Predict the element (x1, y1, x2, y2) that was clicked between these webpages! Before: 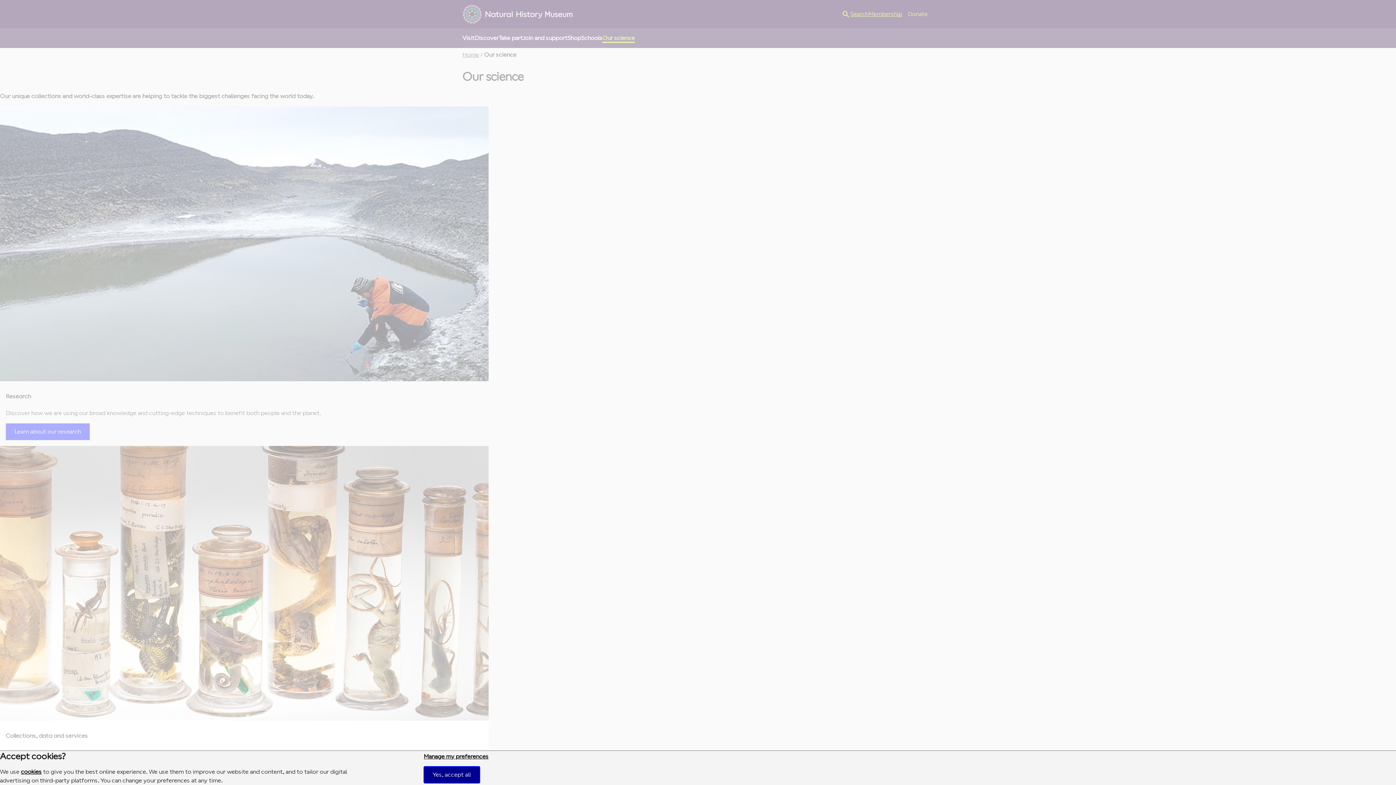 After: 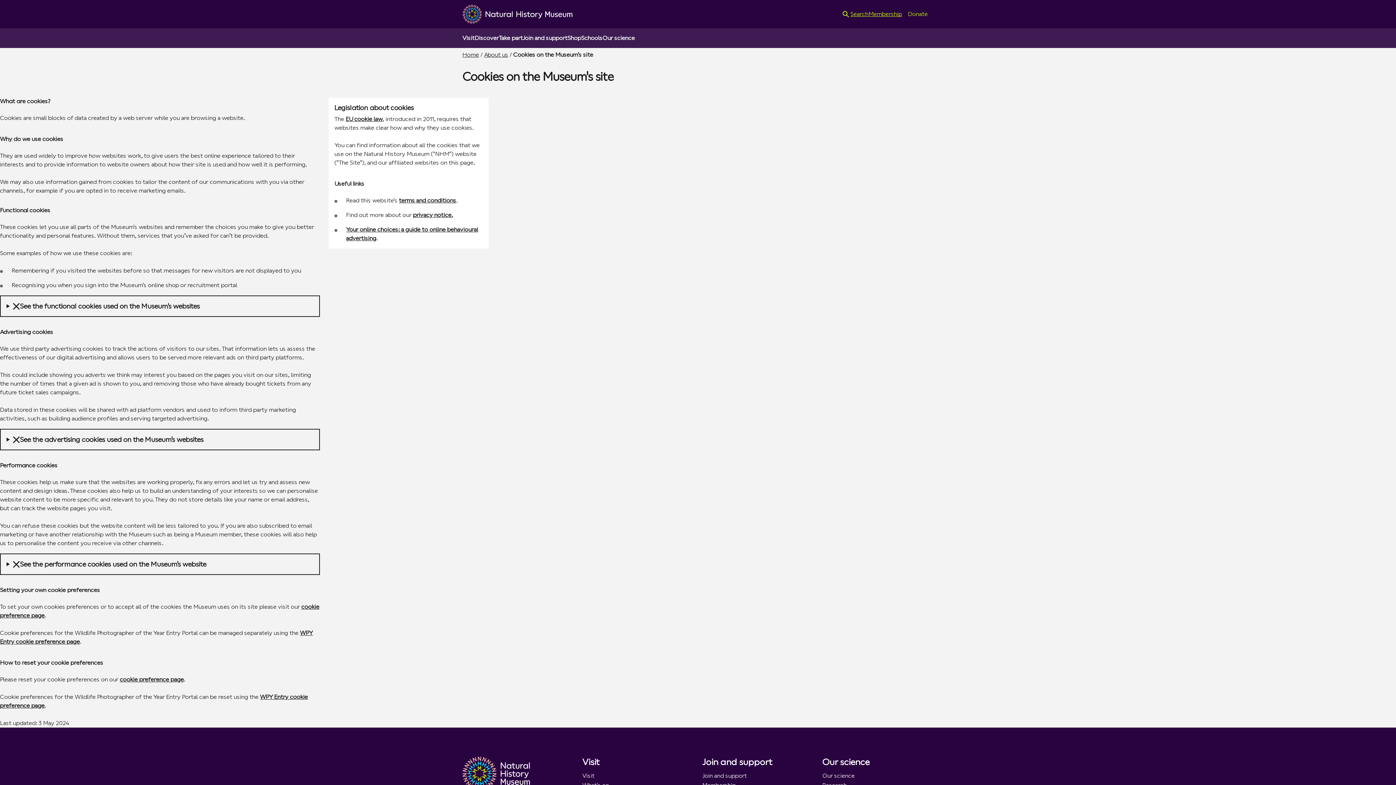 Action: label: cookies bbox: (20, 768, 41, 775)